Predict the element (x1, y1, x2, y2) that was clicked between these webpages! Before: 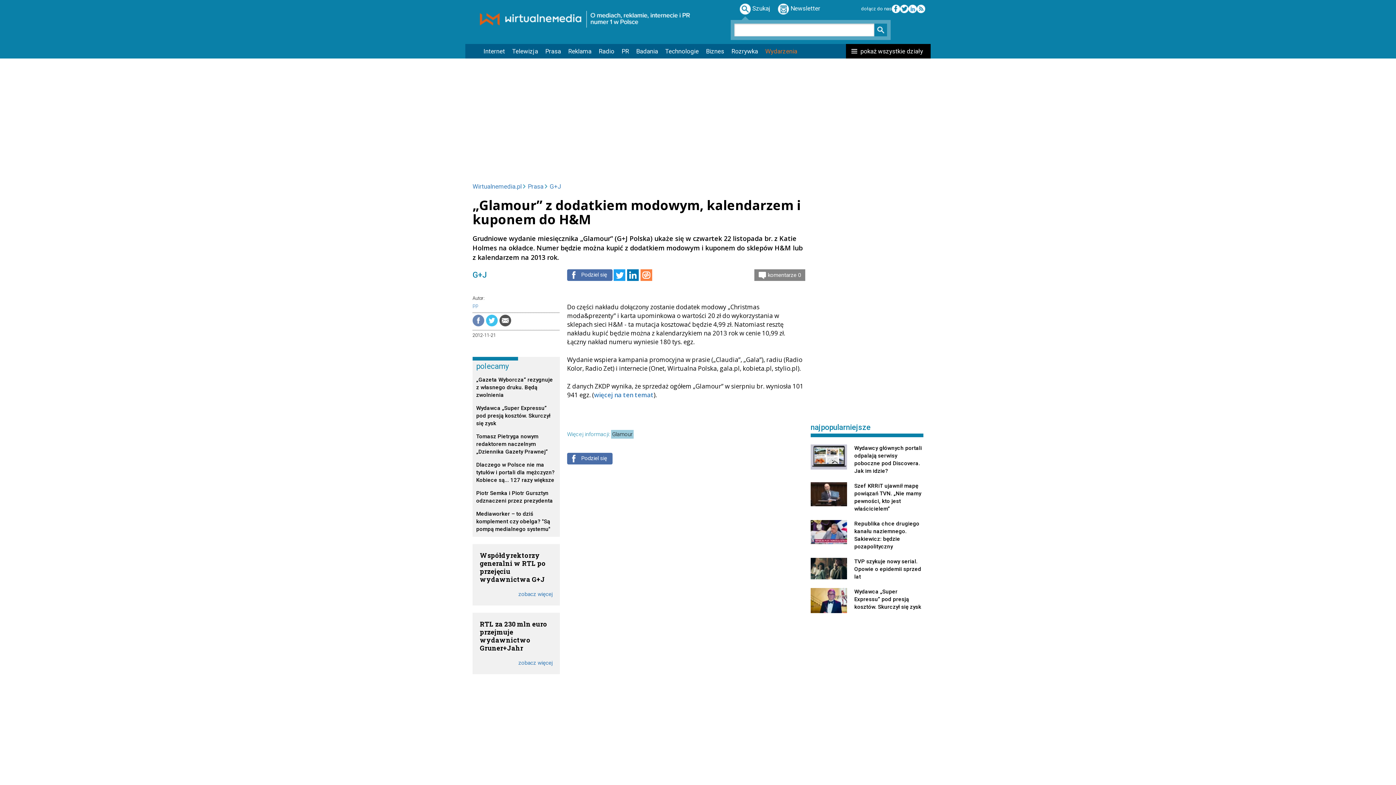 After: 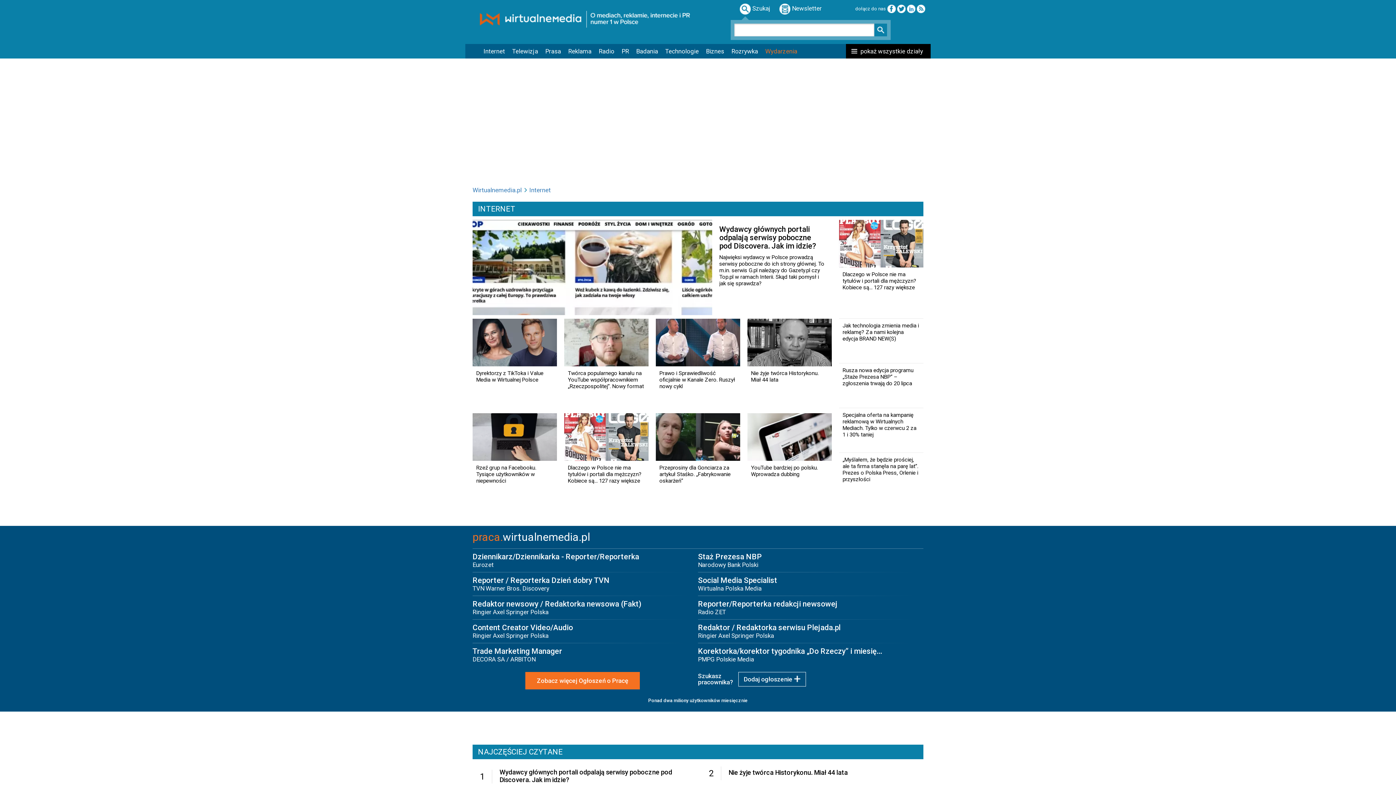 Action: bbox: (480, 44, 508, 58) label: Internet